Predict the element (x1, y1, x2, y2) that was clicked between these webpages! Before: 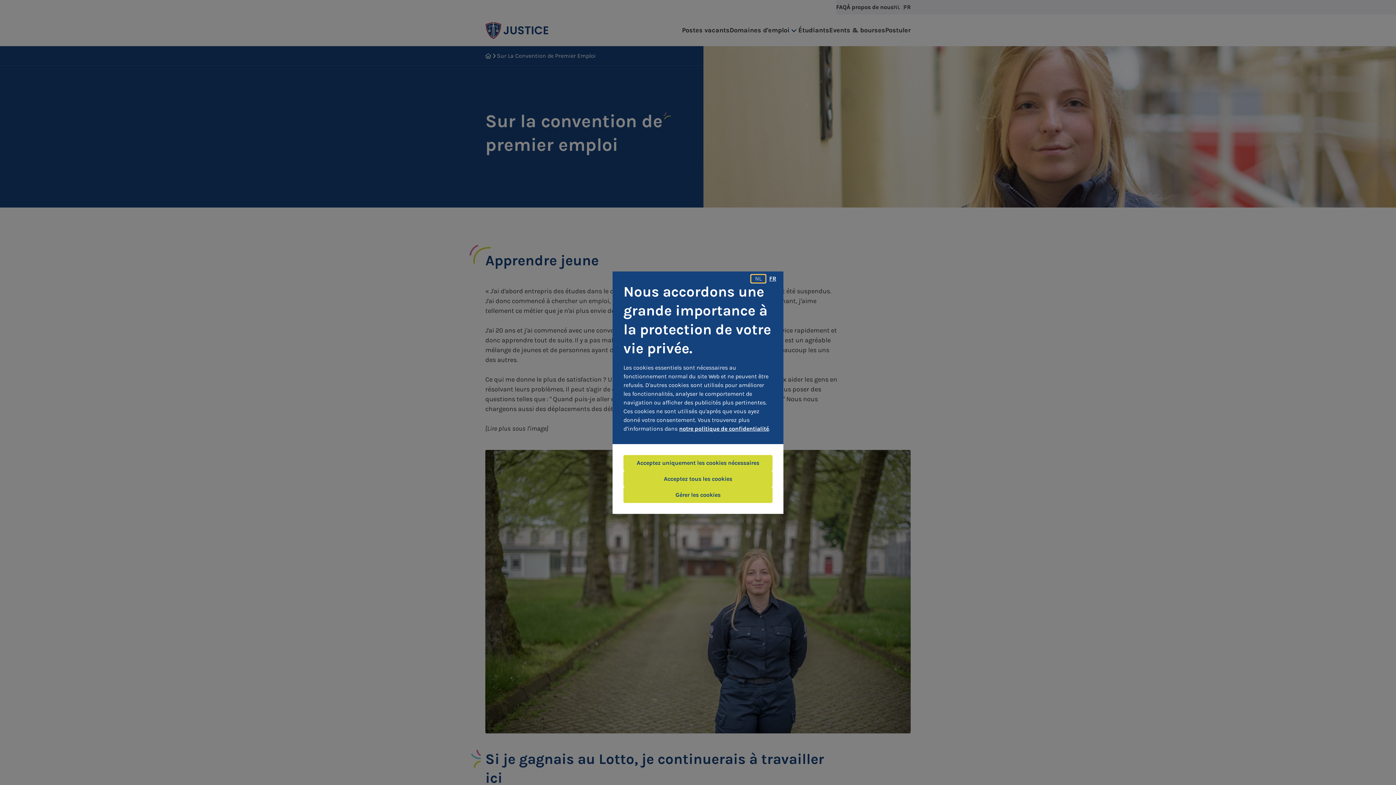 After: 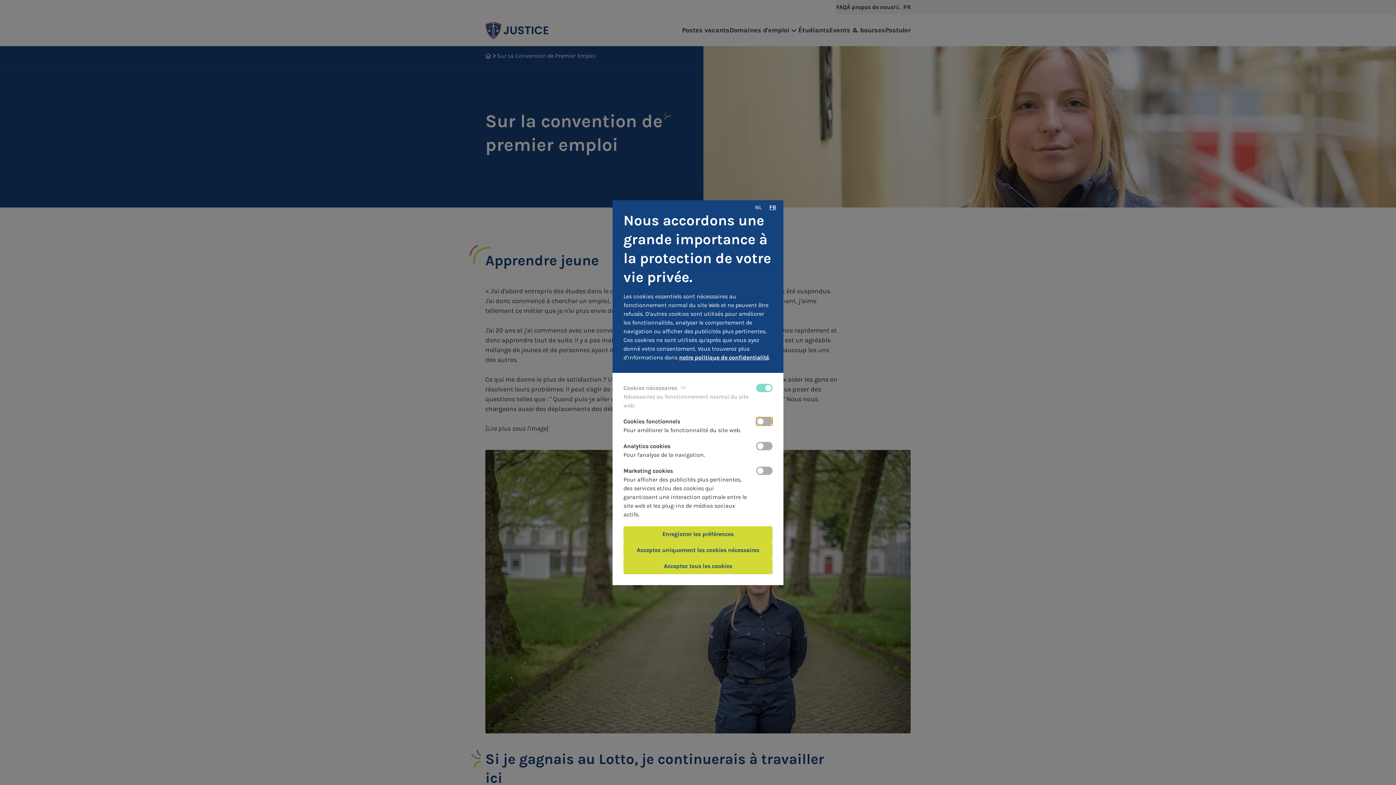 Action: bbox: (623, 487, 772, 503) label: Gérer les cookies